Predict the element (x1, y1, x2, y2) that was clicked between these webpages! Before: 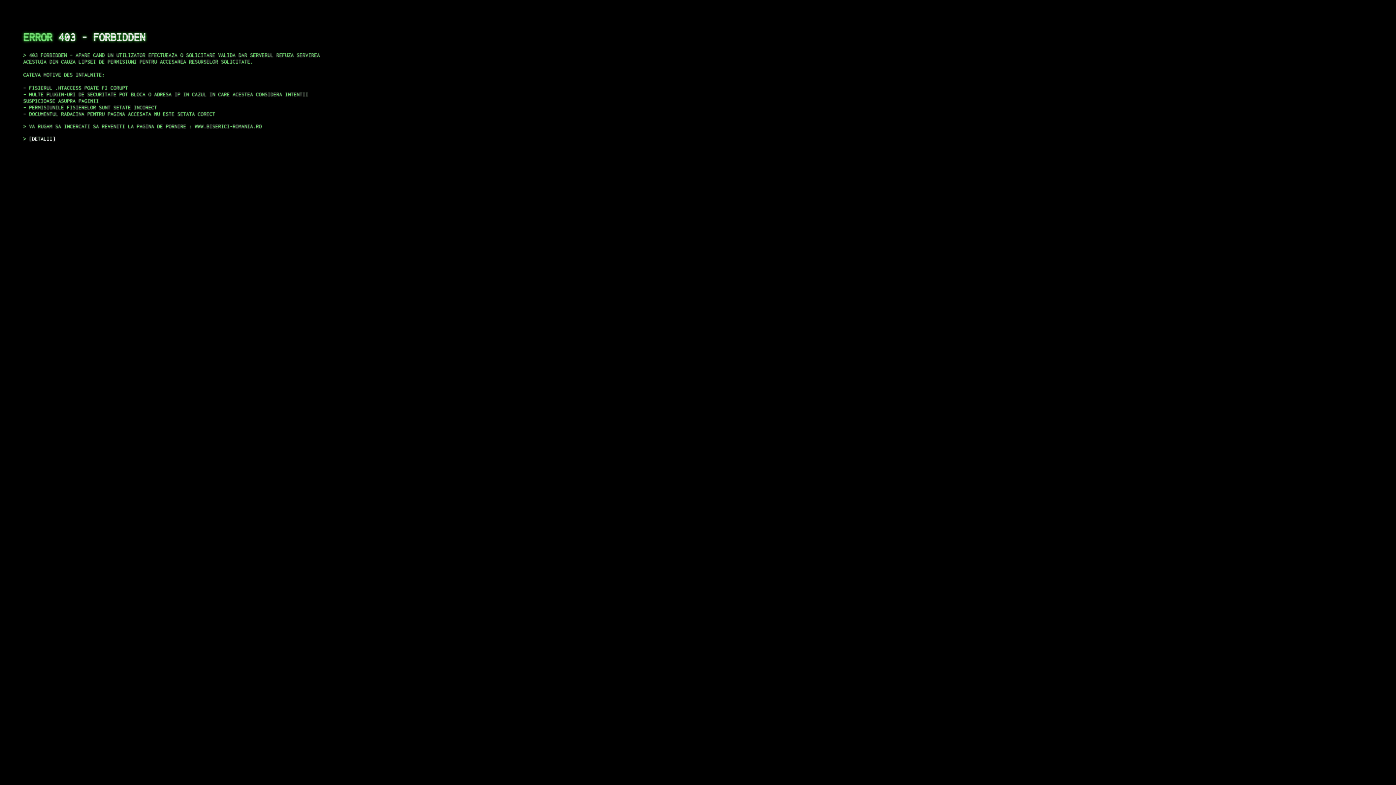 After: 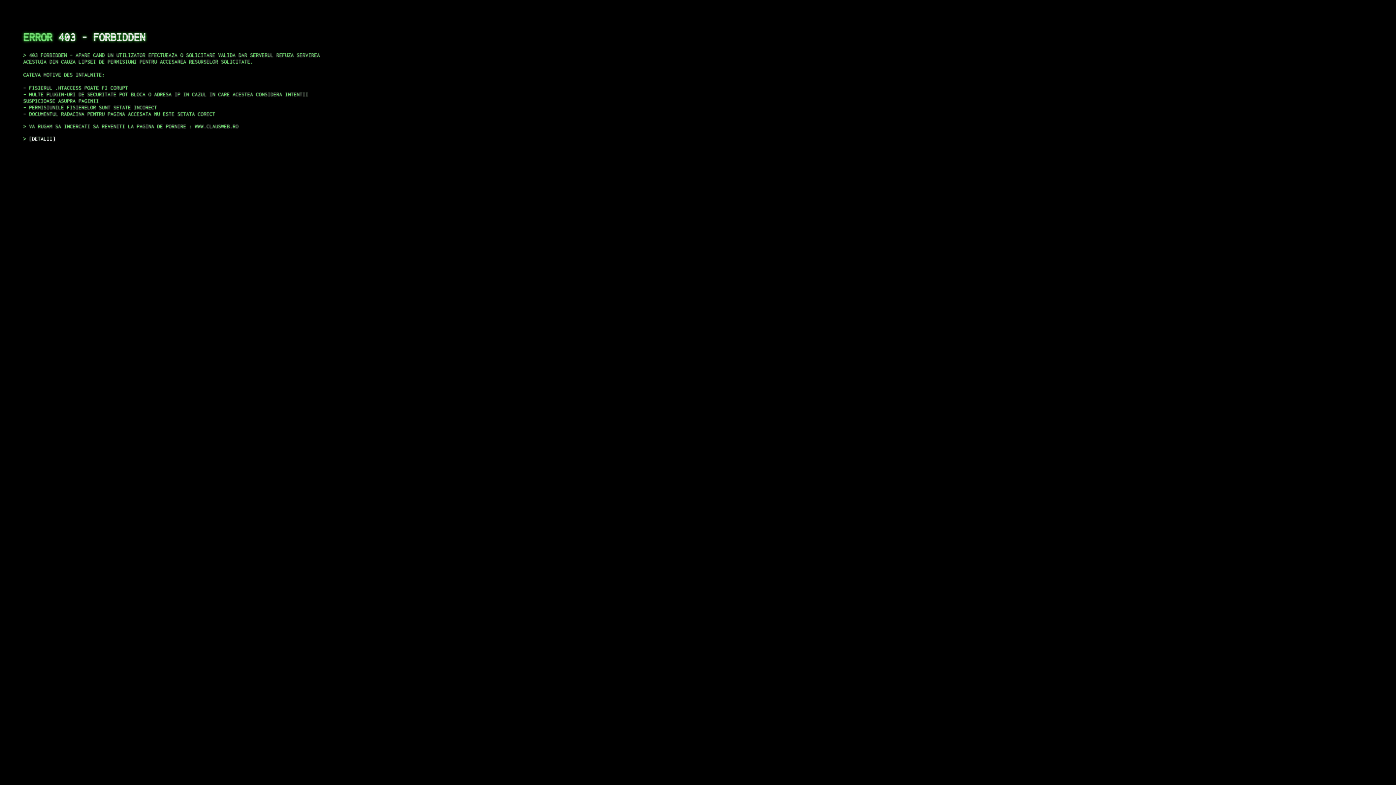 Action: label: DETALII bbox: (29, 135, 55, 141)